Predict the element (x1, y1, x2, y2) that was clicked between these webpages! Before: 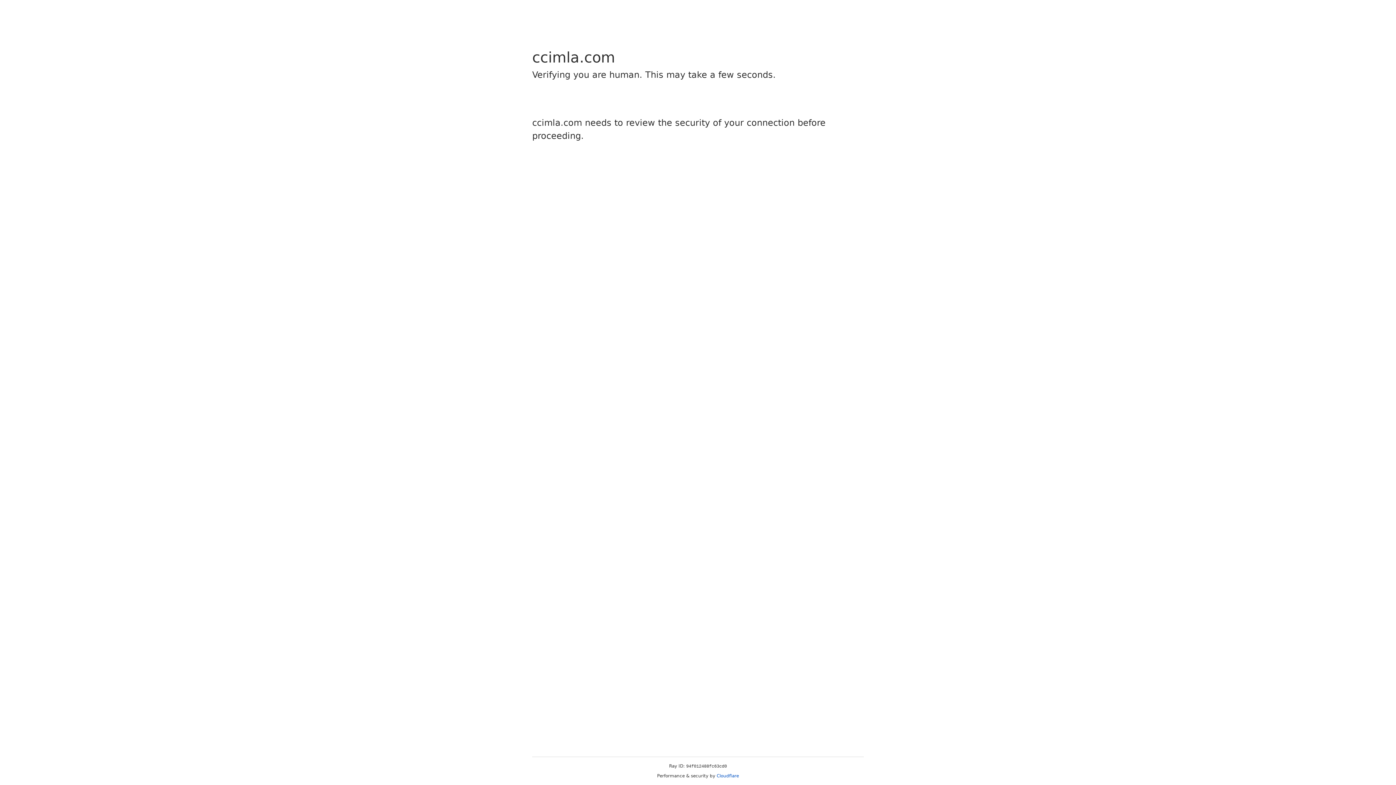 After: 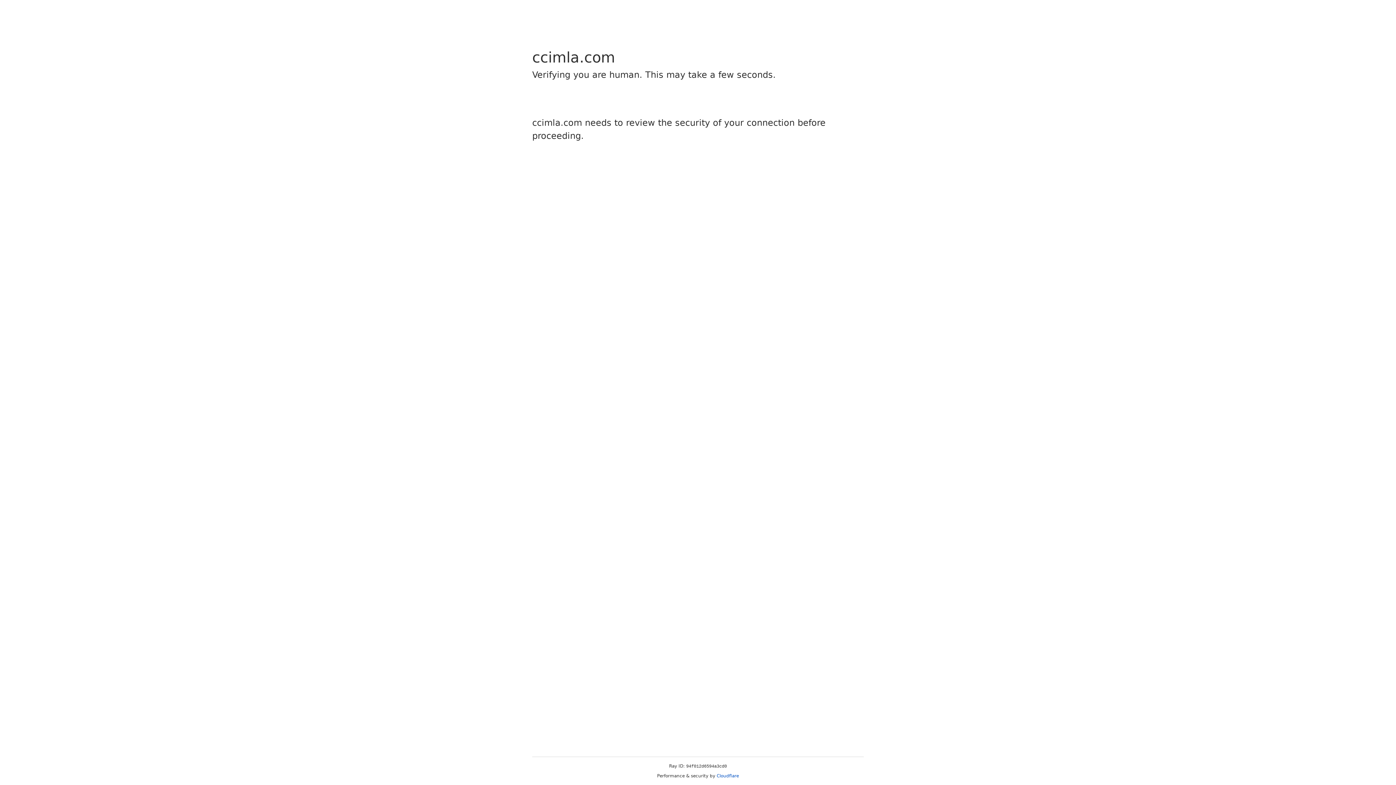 Action: label: Cloudflare bbox: (716, 773, 739, 778)